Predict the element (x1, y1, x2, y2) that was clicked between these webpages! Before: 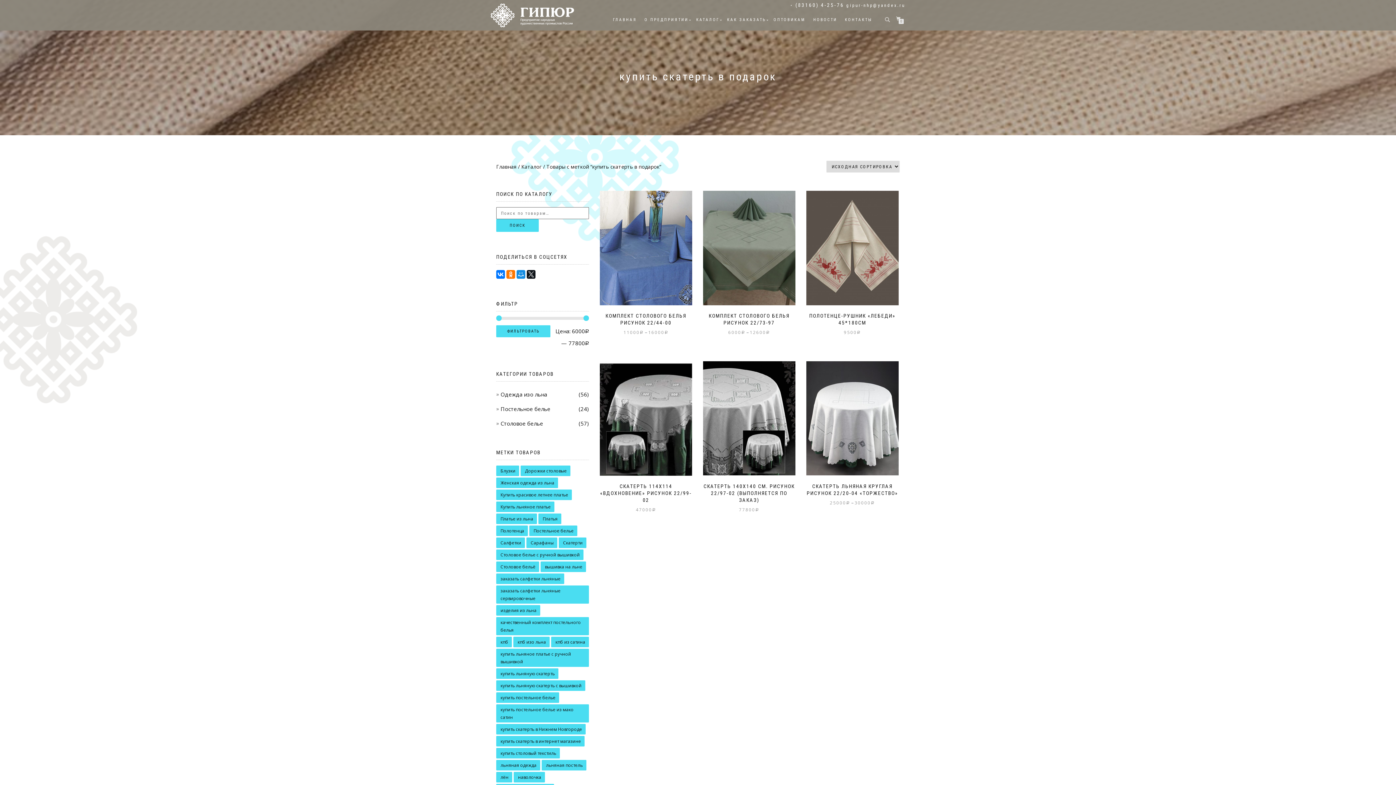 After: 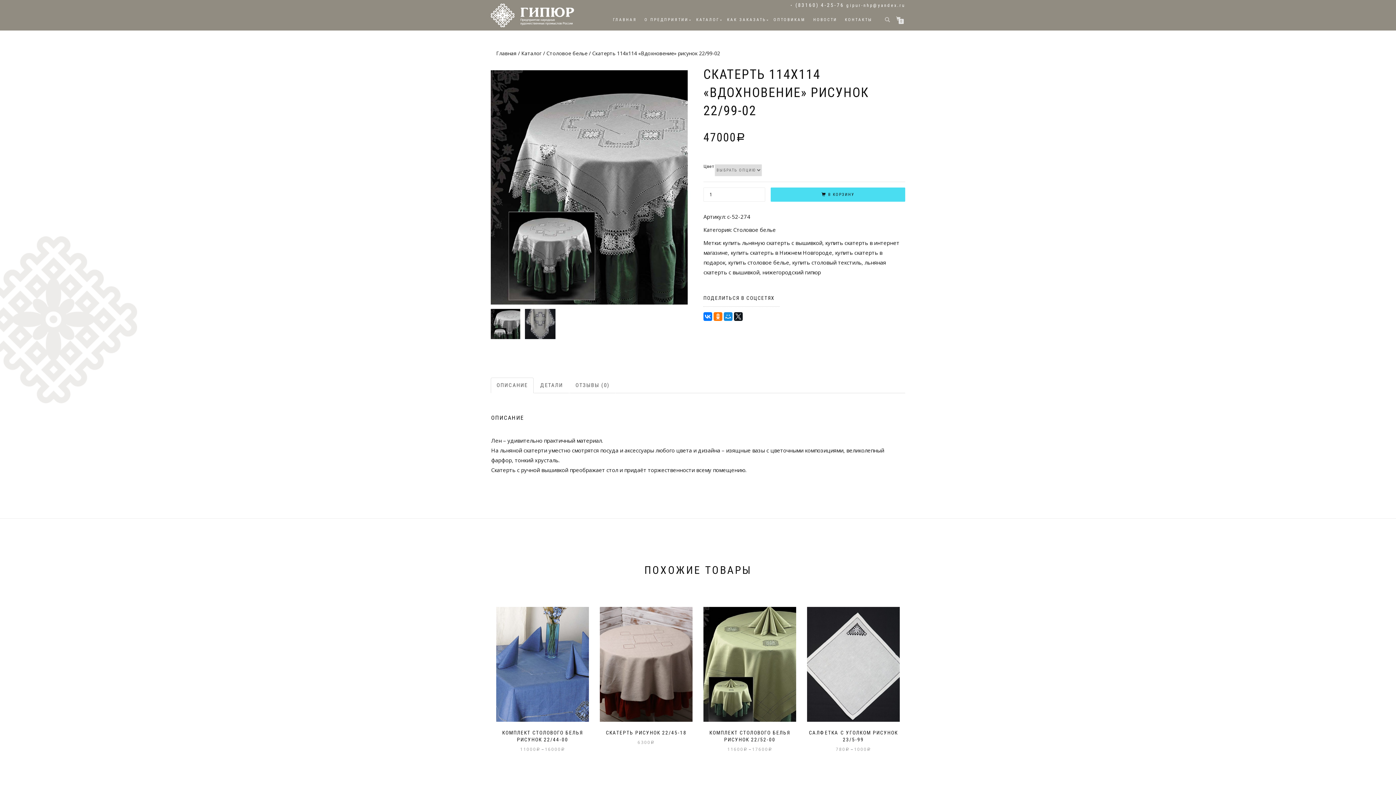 Action: label: ВЫБЕРИТЕ ПАРАМЕТРЫ
СКАТЕРТЬ 114Х114 «ВДОХНОВЕНИЕ» РИСУНОК 22/99-02
47000Р bbox: (600, 361, 692, 514)